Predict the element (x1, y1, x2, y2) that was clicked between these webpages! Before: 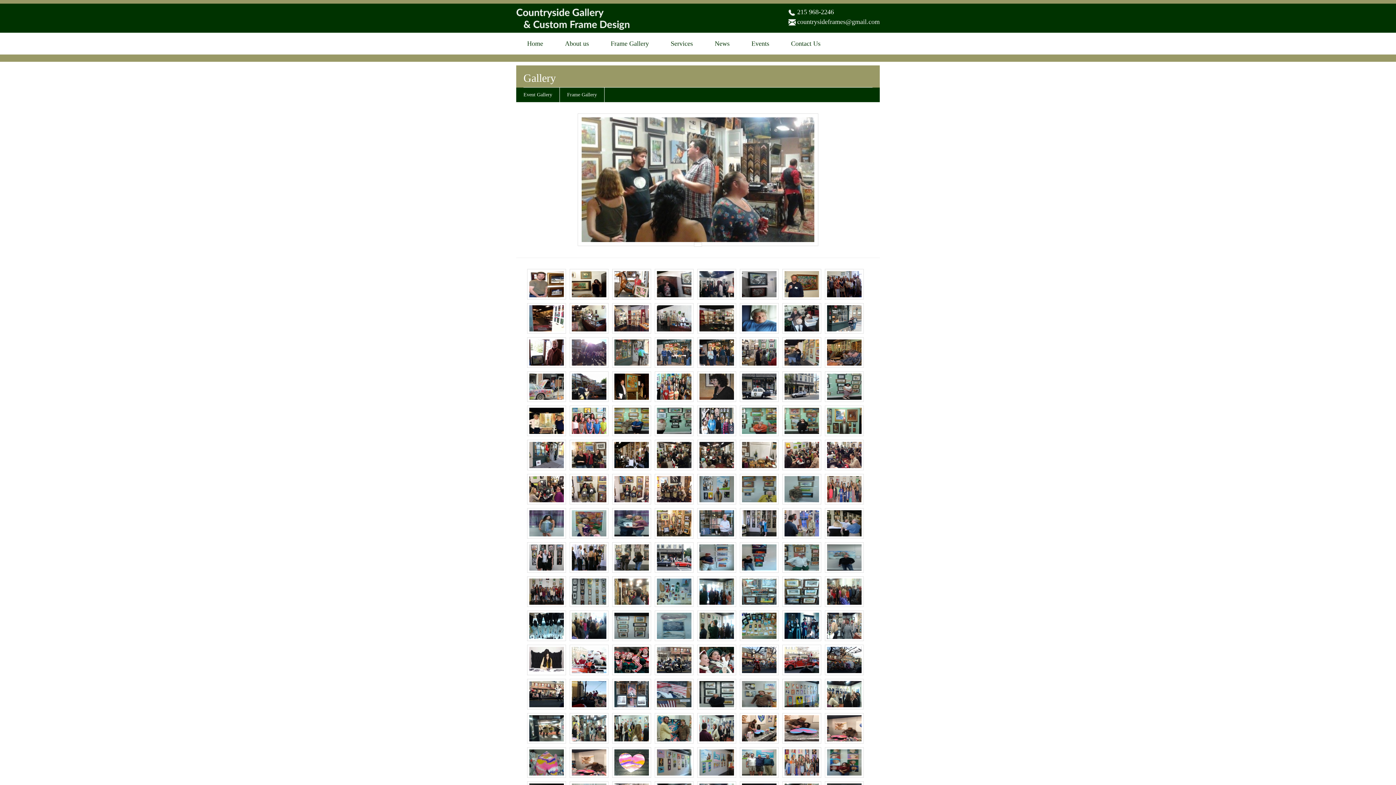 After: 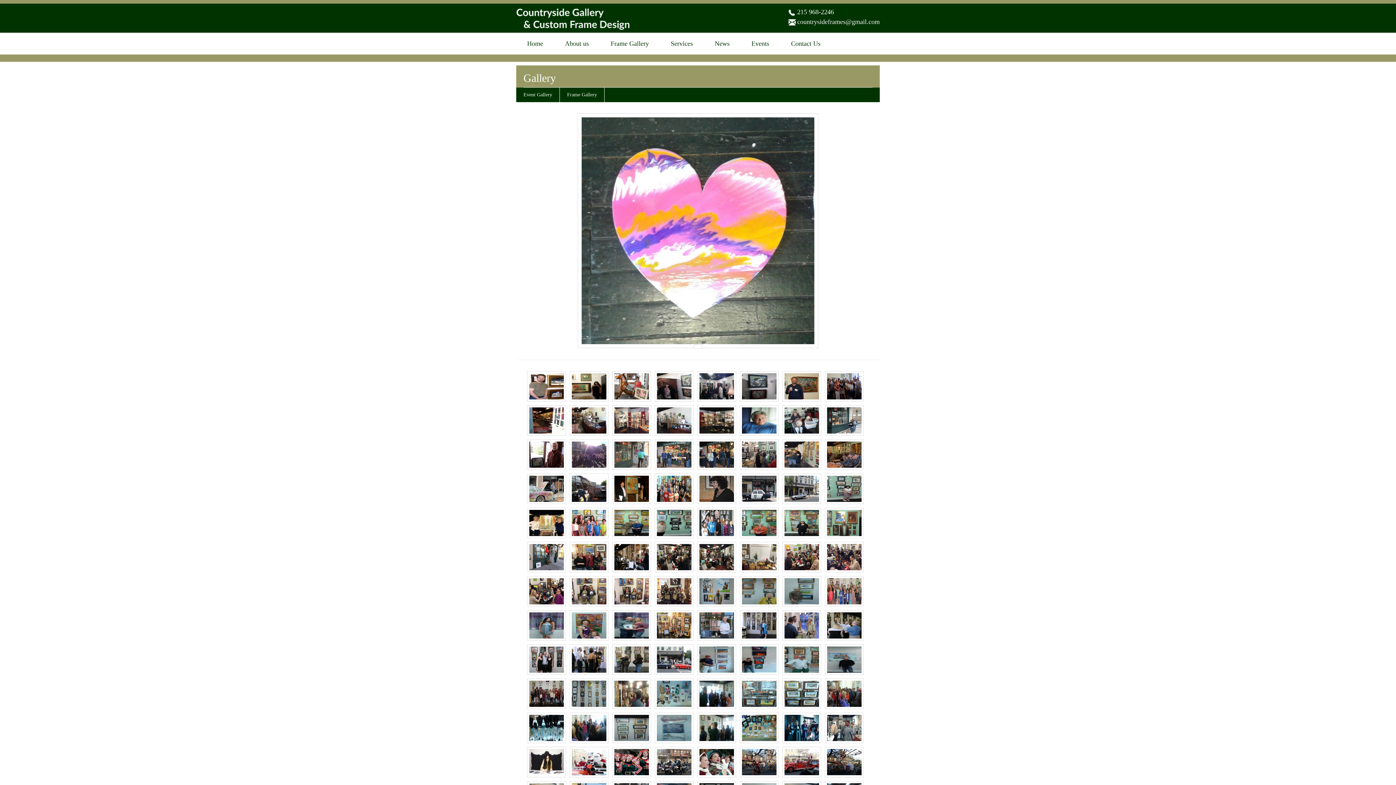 Action: bbox: (612, 747, 651, 778)